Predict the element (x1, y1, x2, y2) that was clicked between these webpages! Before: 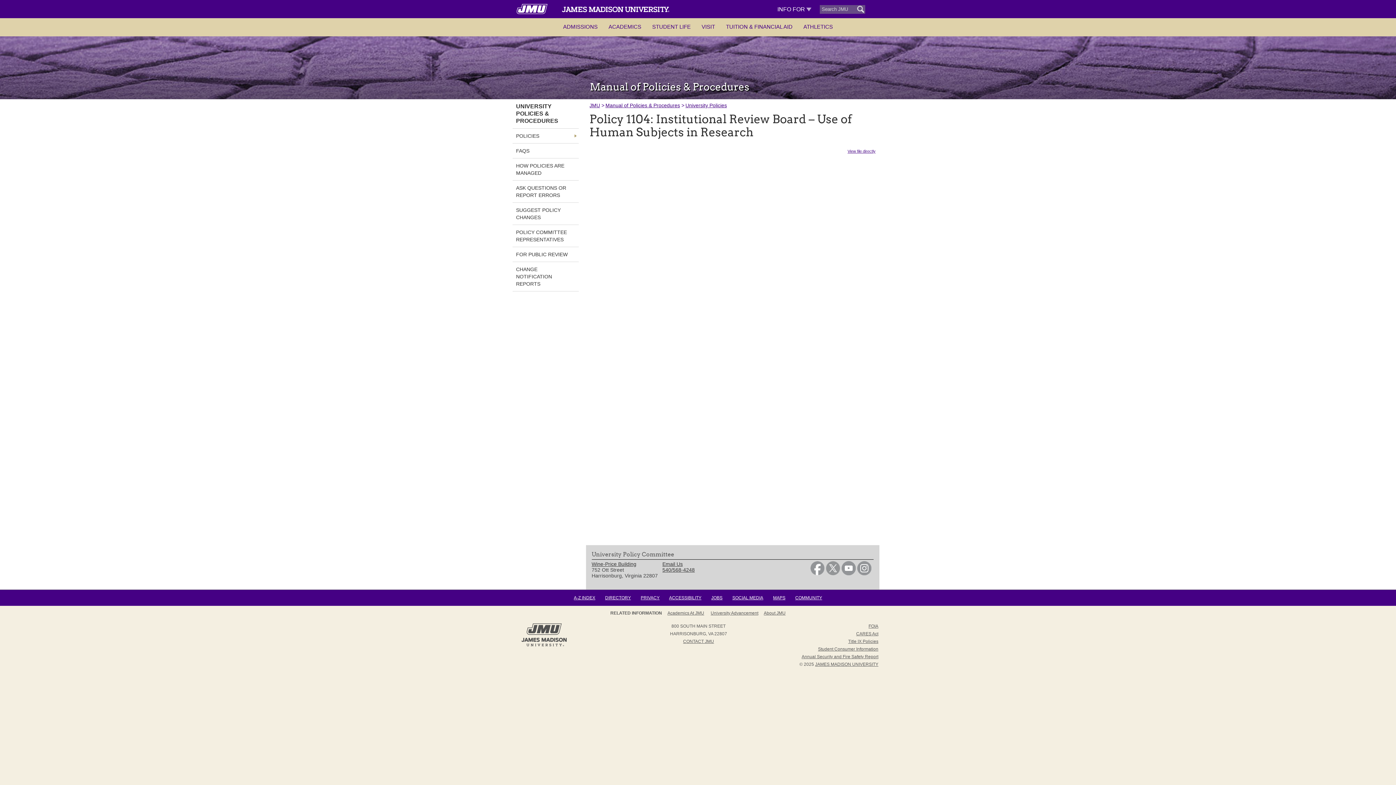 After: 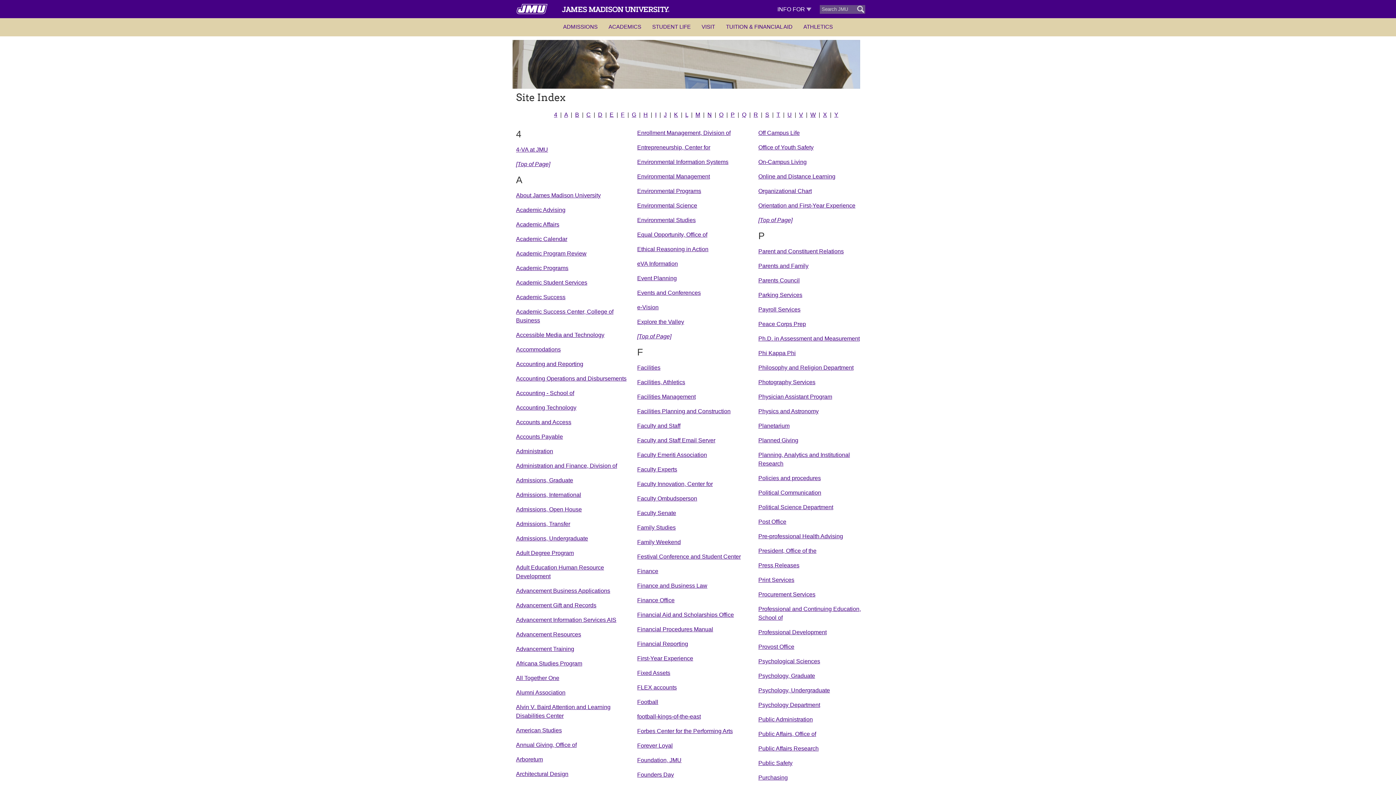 Action: bbox: (574, 595, 595, 600) label: A-Z INDEX